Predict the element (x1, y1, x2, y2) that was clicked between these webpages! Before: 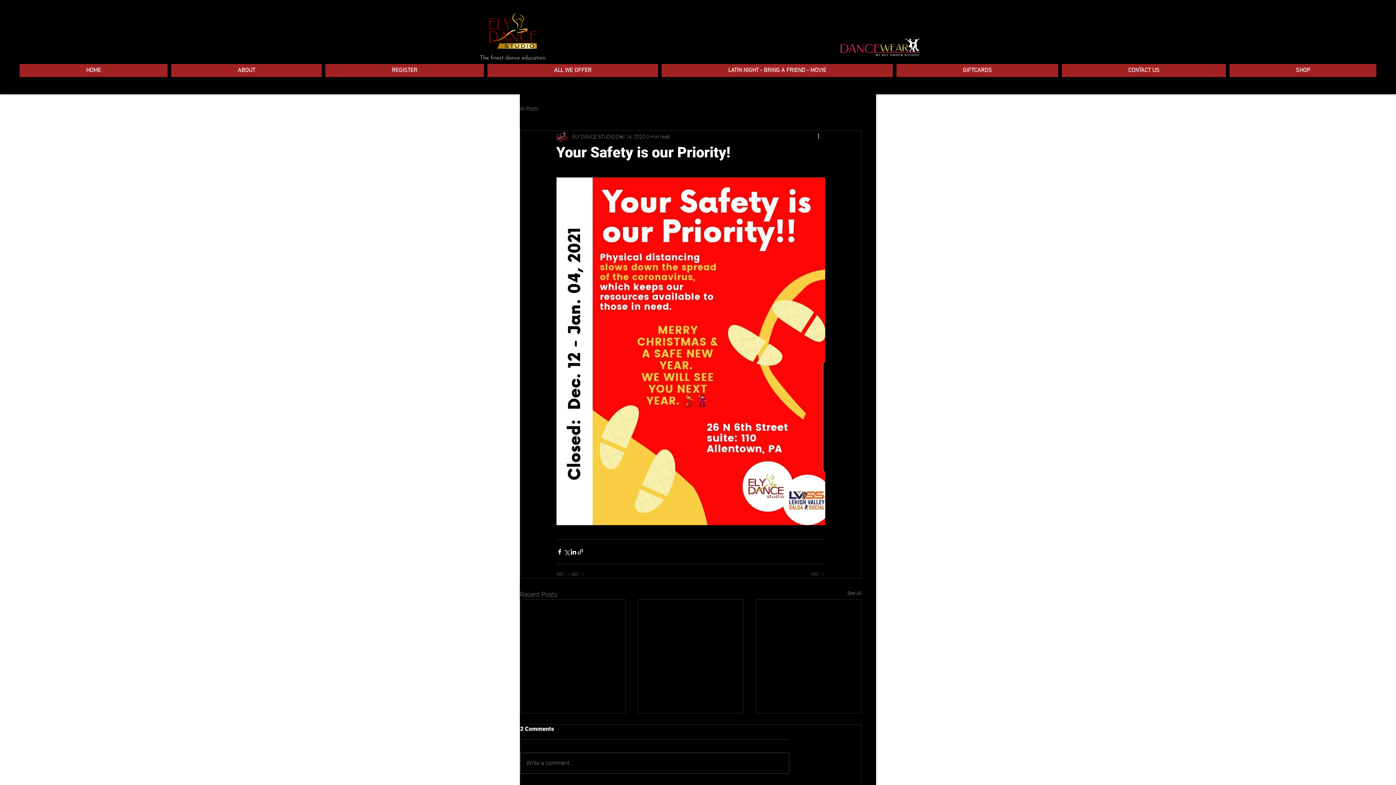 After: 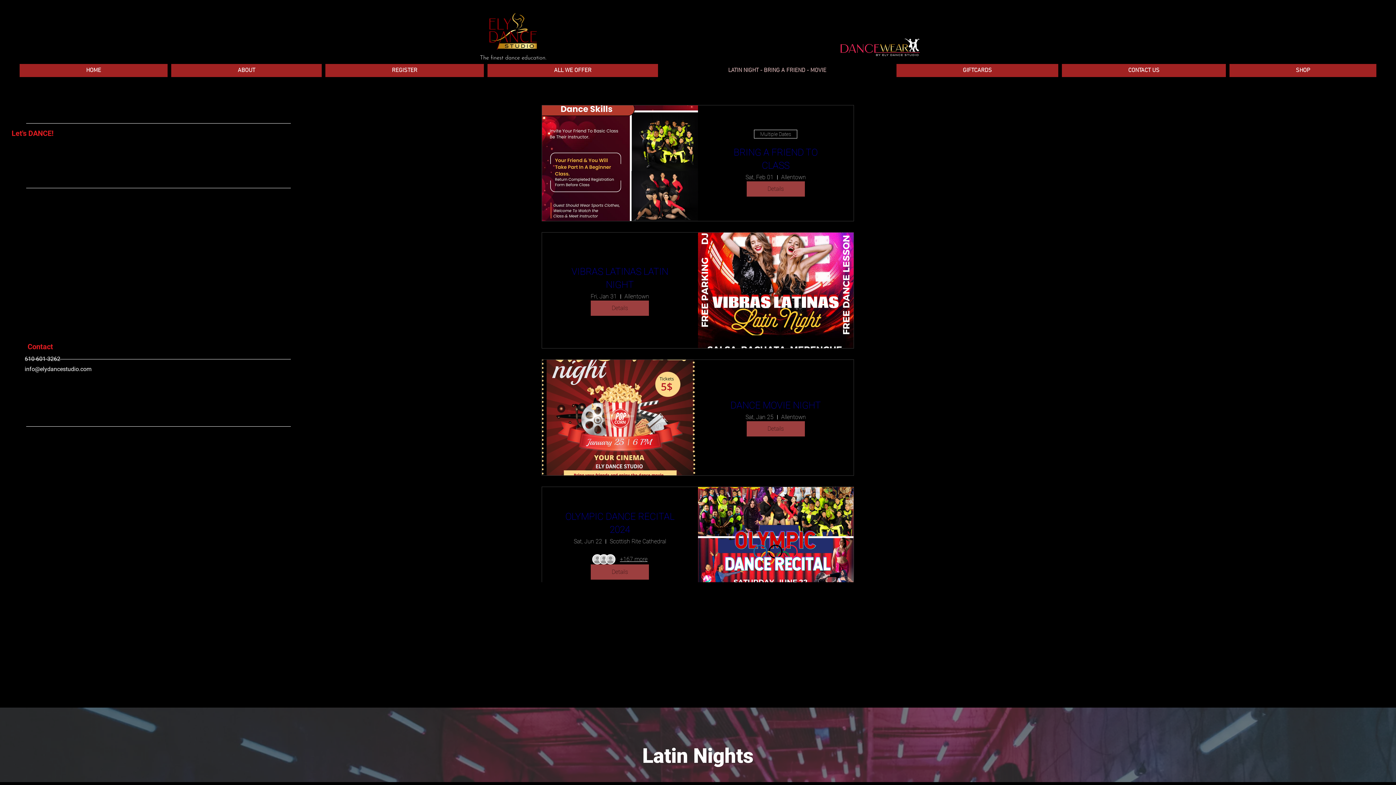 Action: label: LATIN NIGHT - BRING A FRIEND - MOVIE bbox: (661, 64, 893, 77)